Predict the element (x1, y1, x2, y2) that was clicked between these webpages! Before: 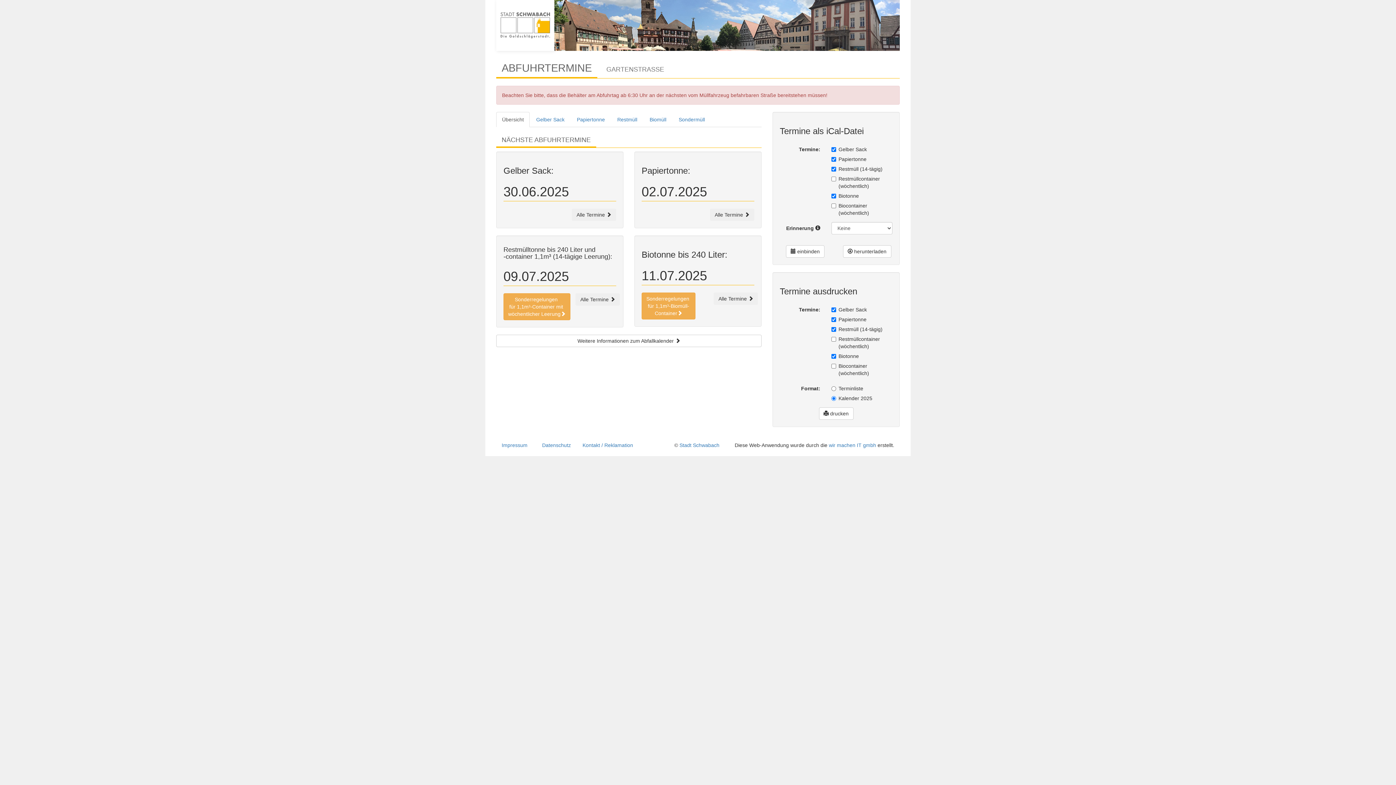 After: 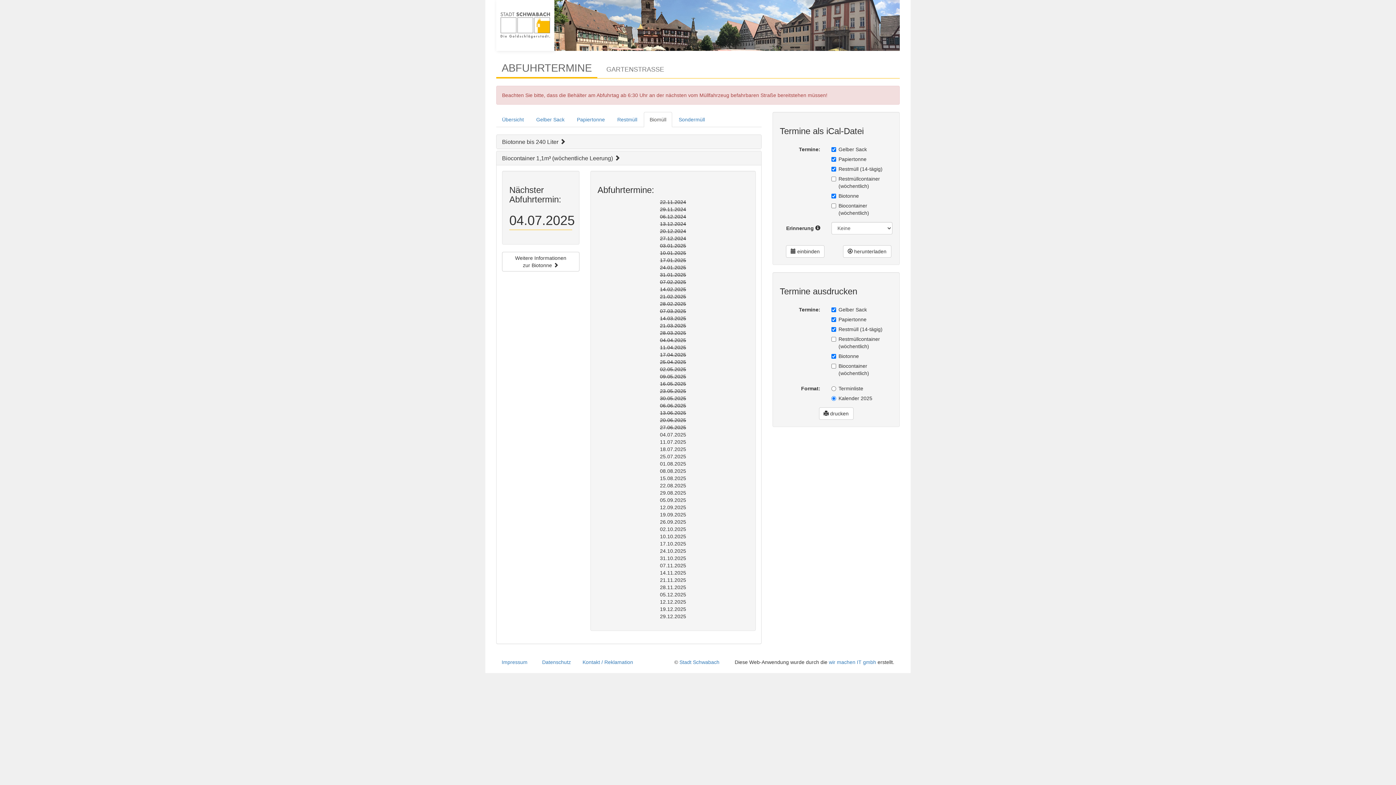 Action: label: Sonderregelungen
für 1,1m³-Biomüll-
Container bbox: (641, 292, 695, 319)